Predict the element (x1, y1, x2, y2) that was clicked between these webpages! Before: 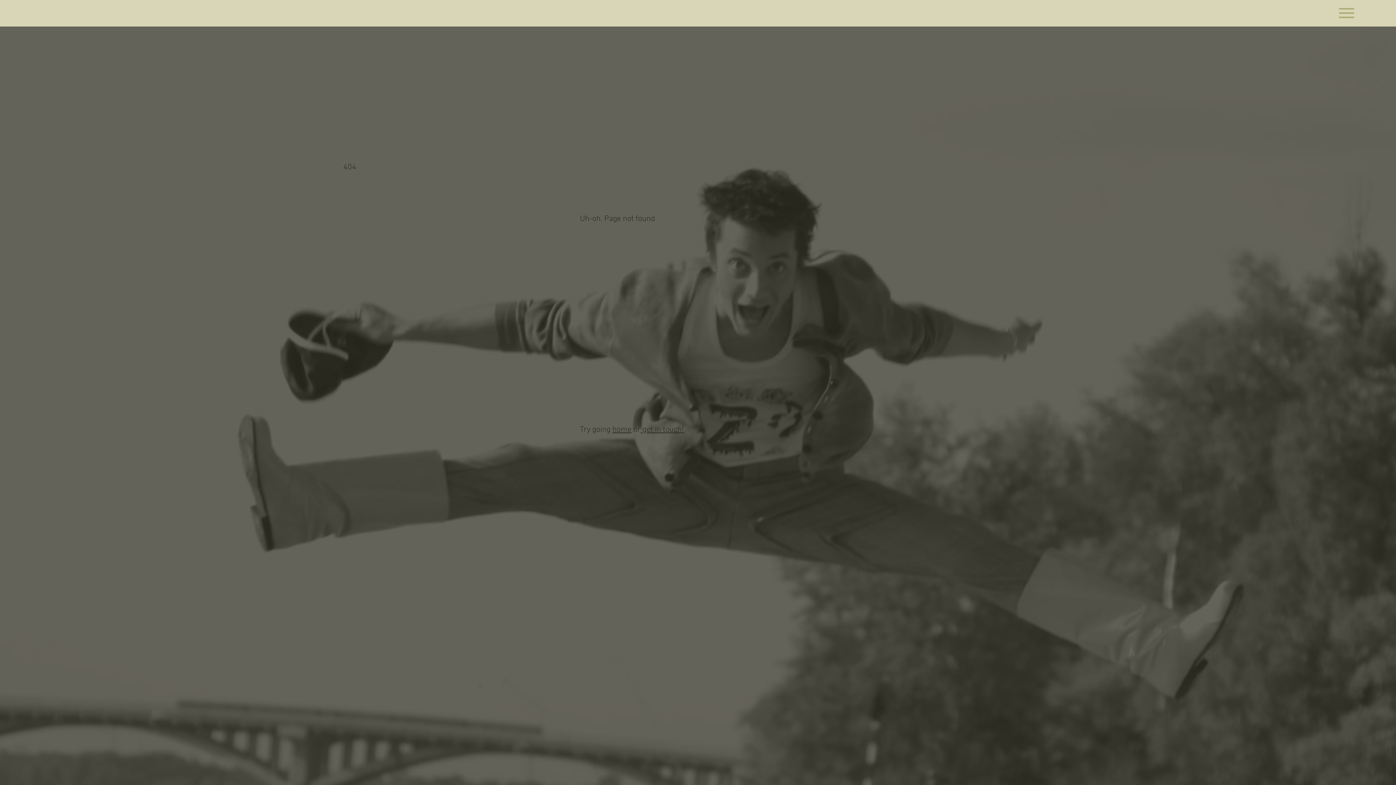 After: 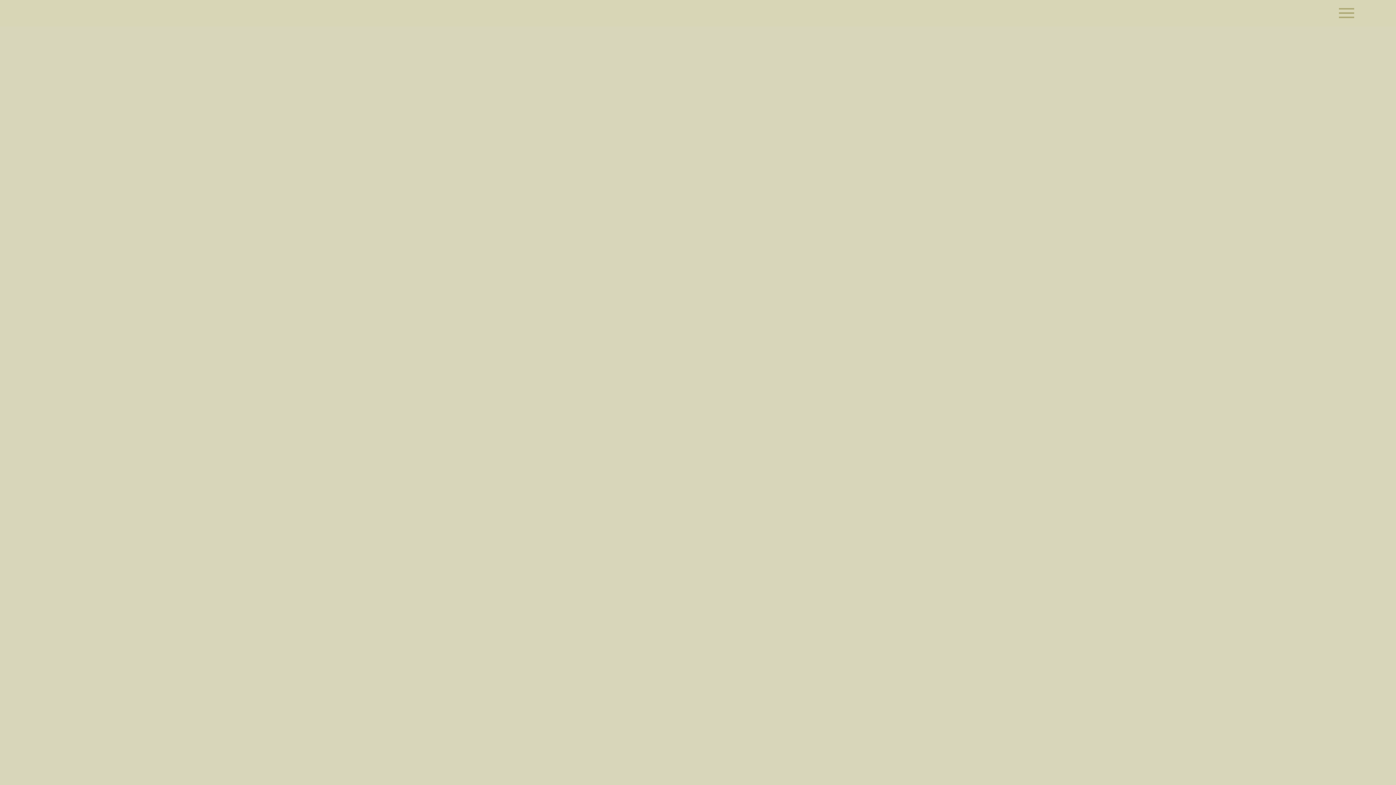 Action: label: home bbox: (612, 424, 631, 434)